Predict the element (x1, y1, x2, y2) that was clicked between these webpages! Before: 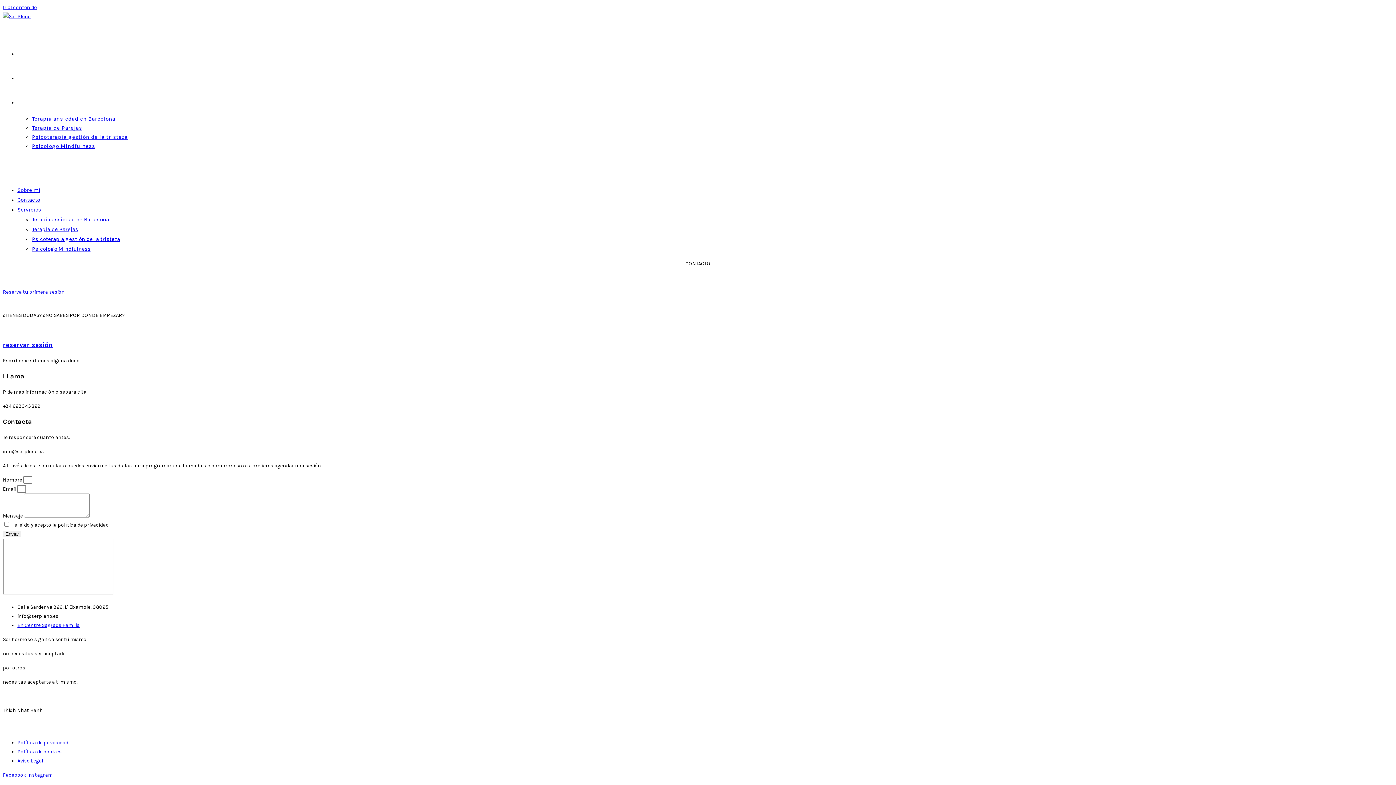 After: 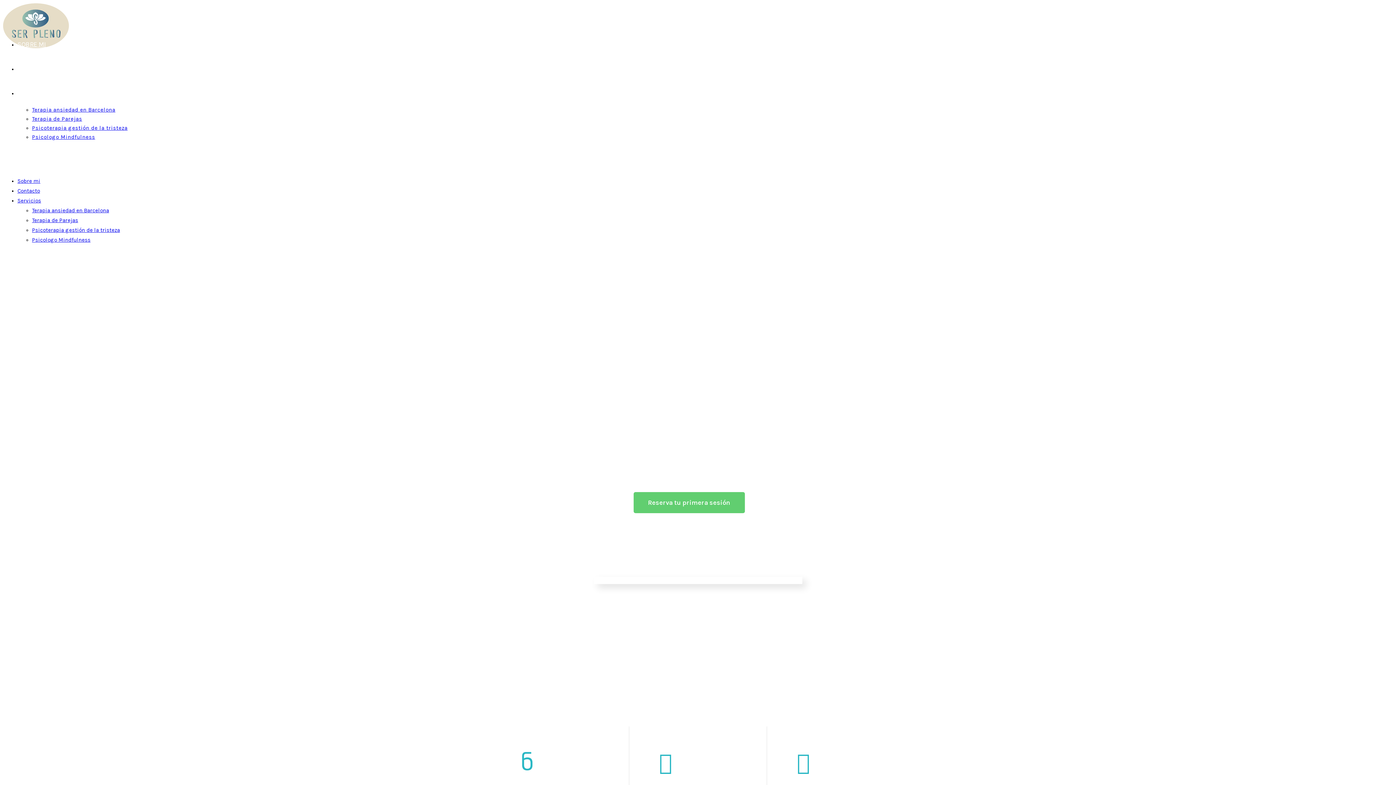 Action: bbox: (17, 73, 47, 81) label: CONTACTO